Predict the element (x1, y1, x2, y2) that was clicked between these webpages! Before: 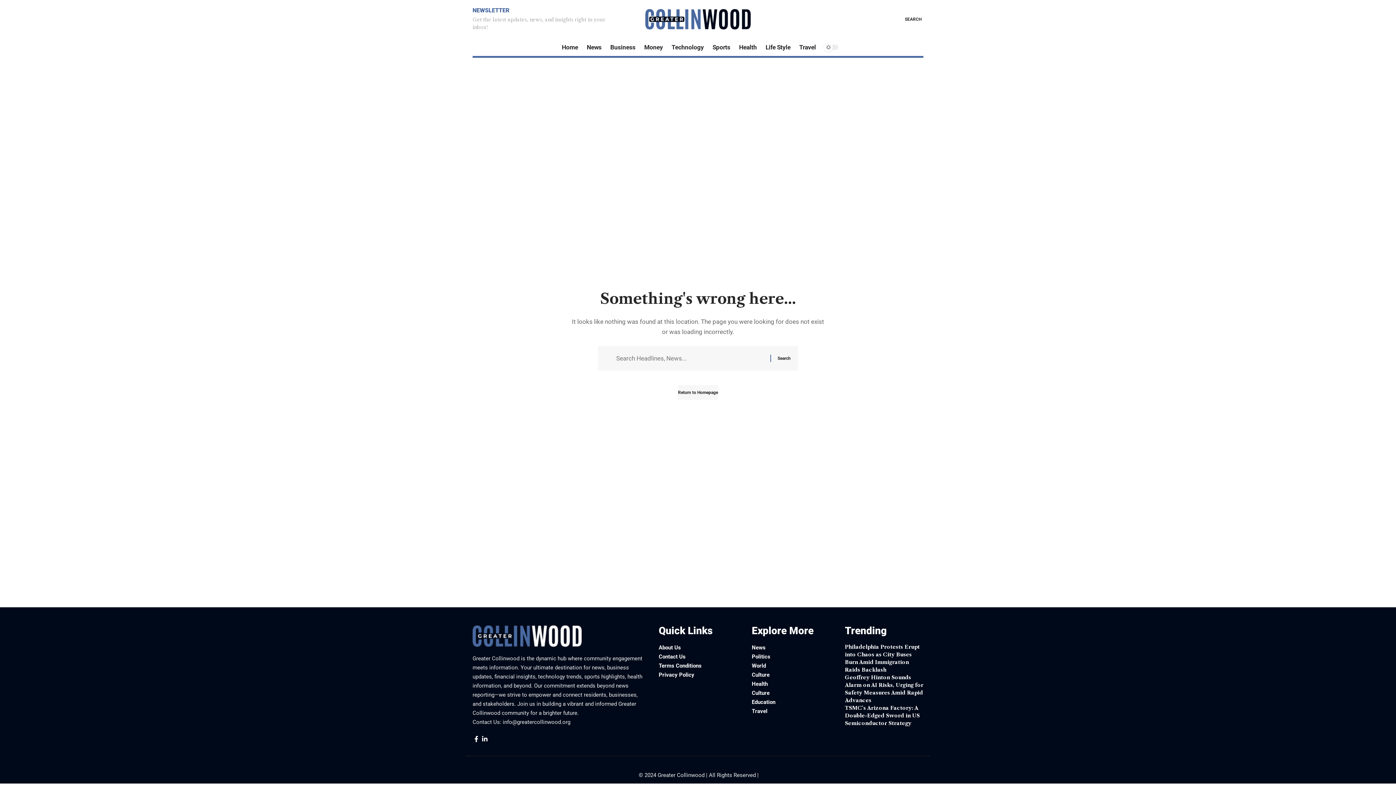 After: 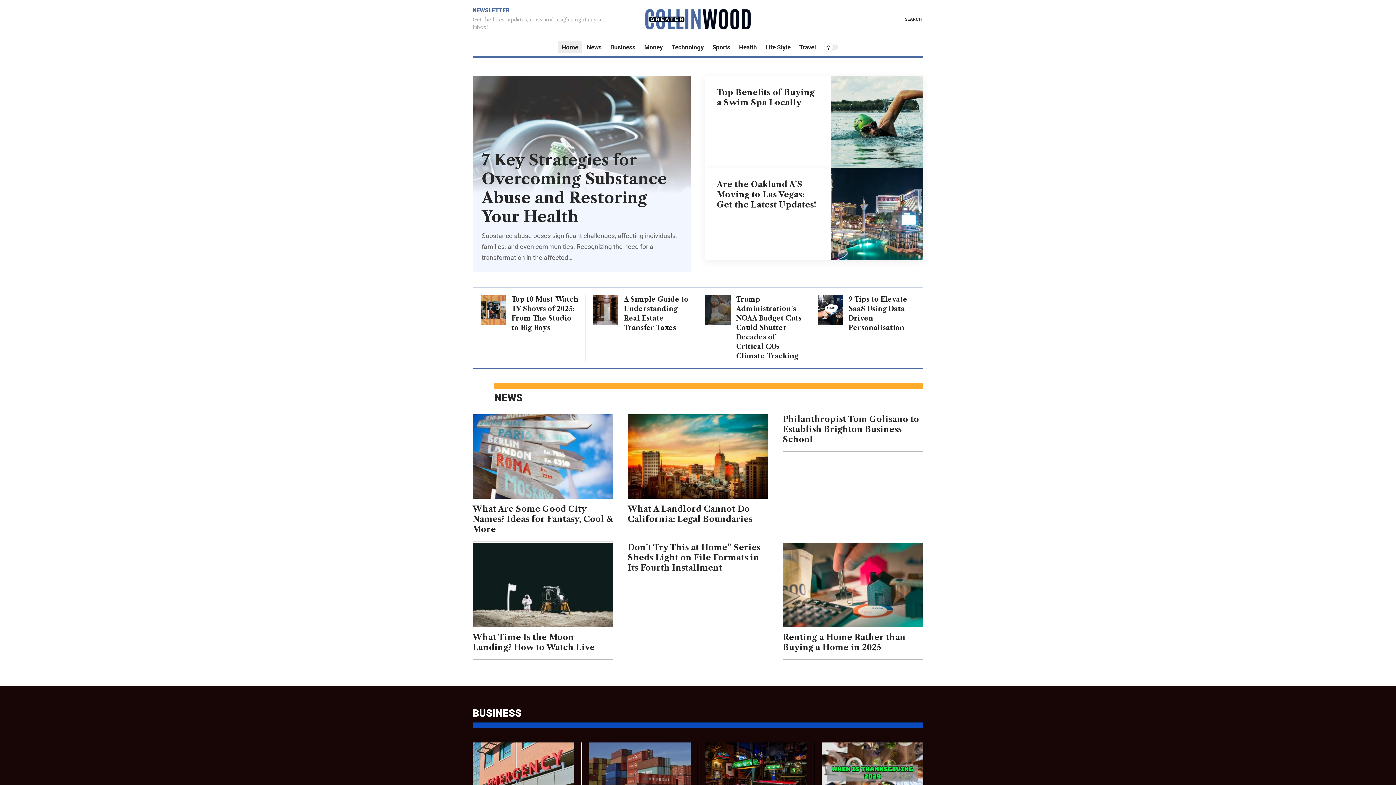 Action: bbox: (678, 385, 718, 400) label: Return to Homepage